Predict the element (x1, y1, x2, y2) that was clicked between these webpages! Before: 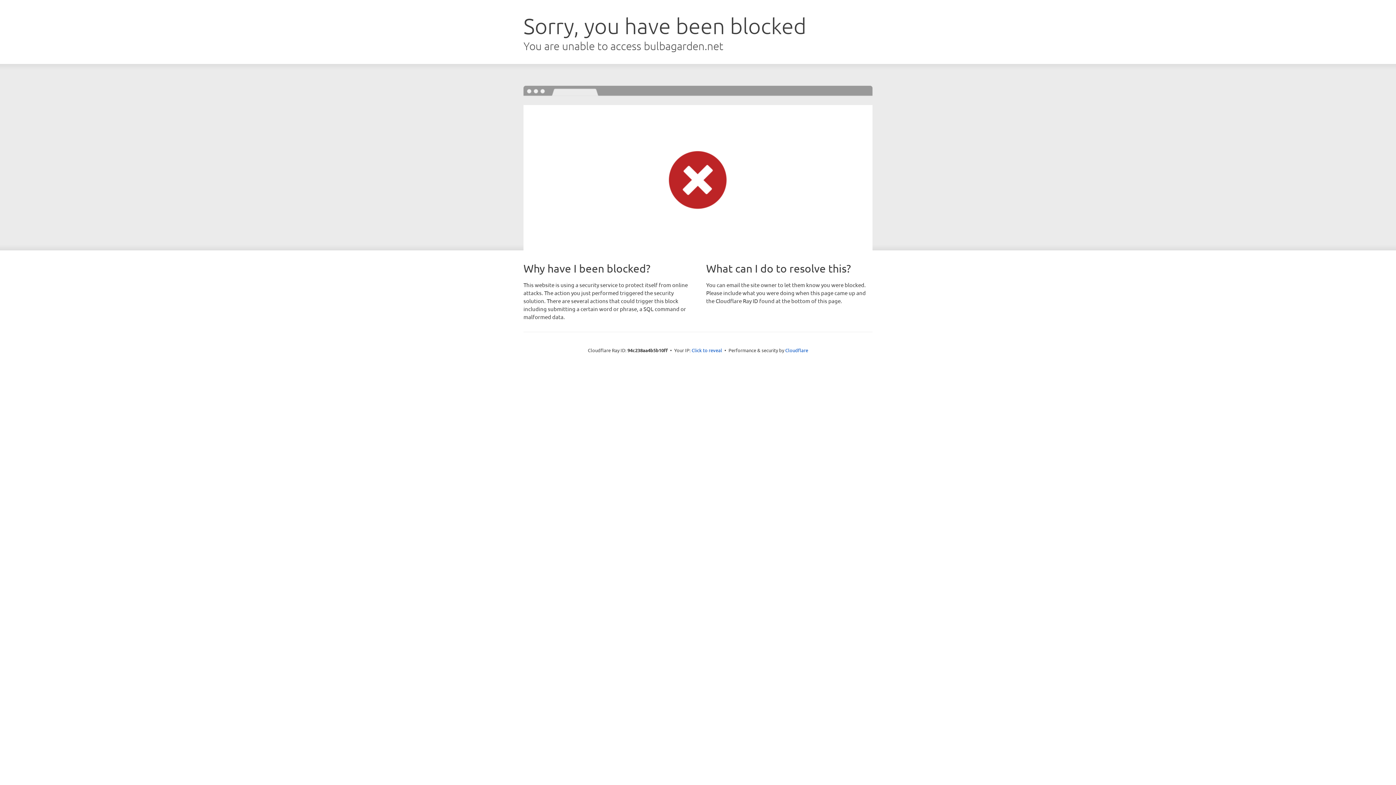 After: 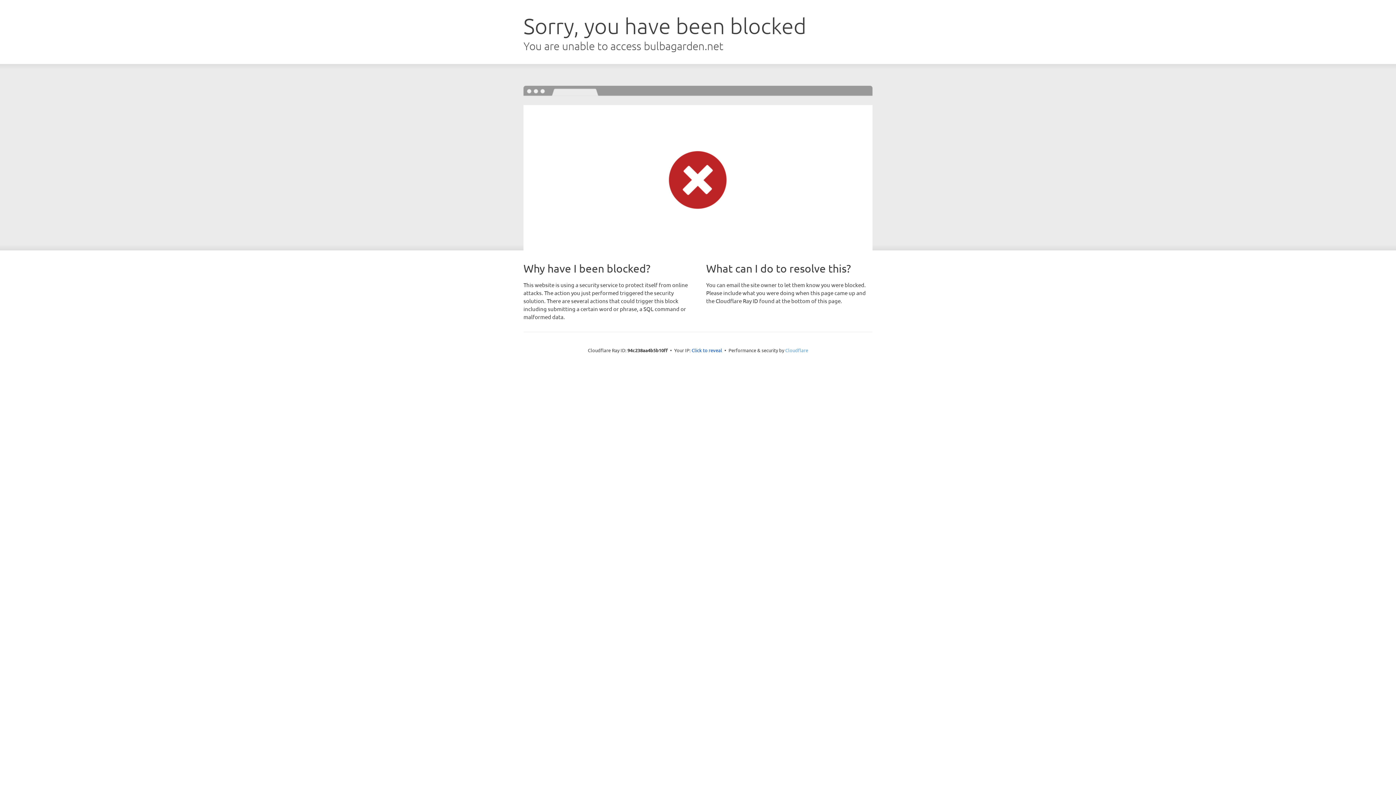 Action: bbox: (785, 347, 808, 353) label: Cloudflare